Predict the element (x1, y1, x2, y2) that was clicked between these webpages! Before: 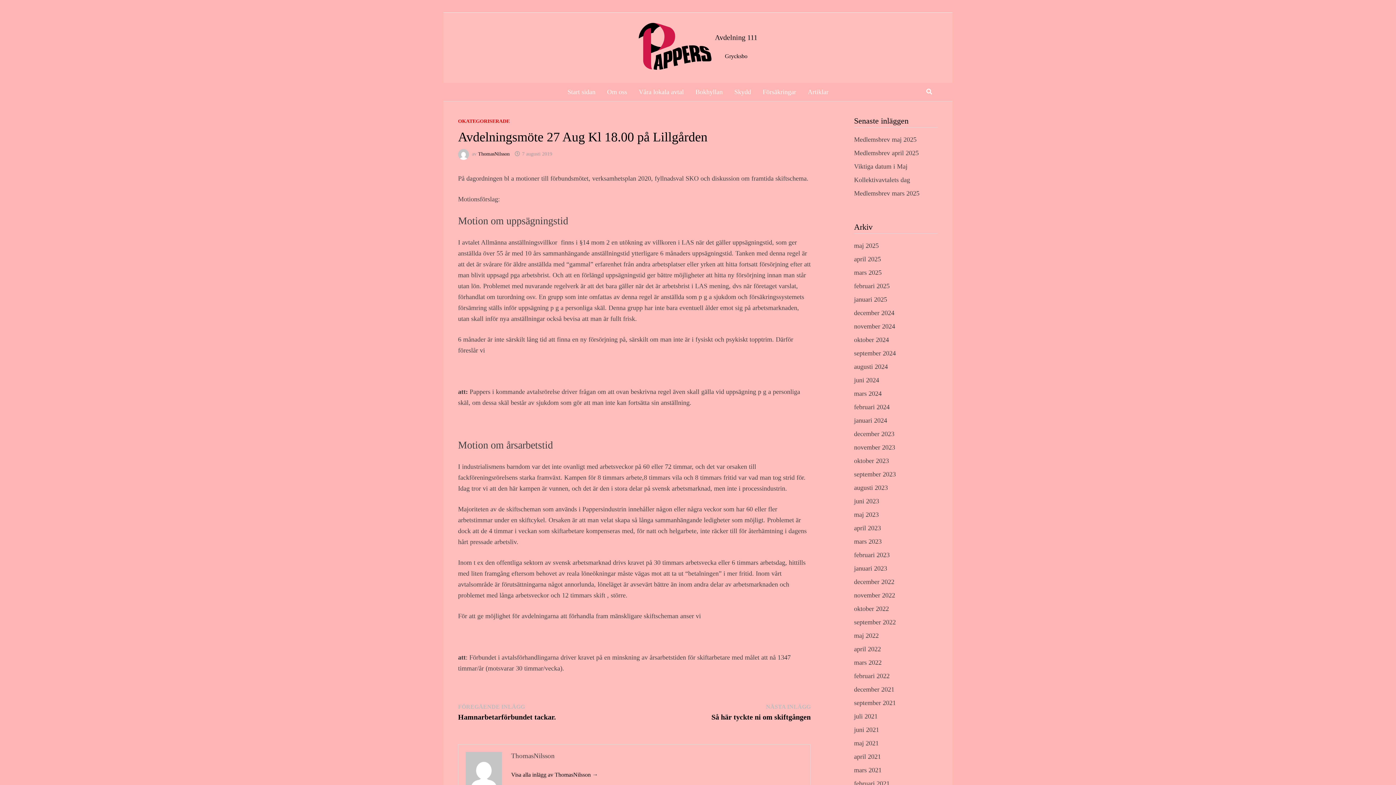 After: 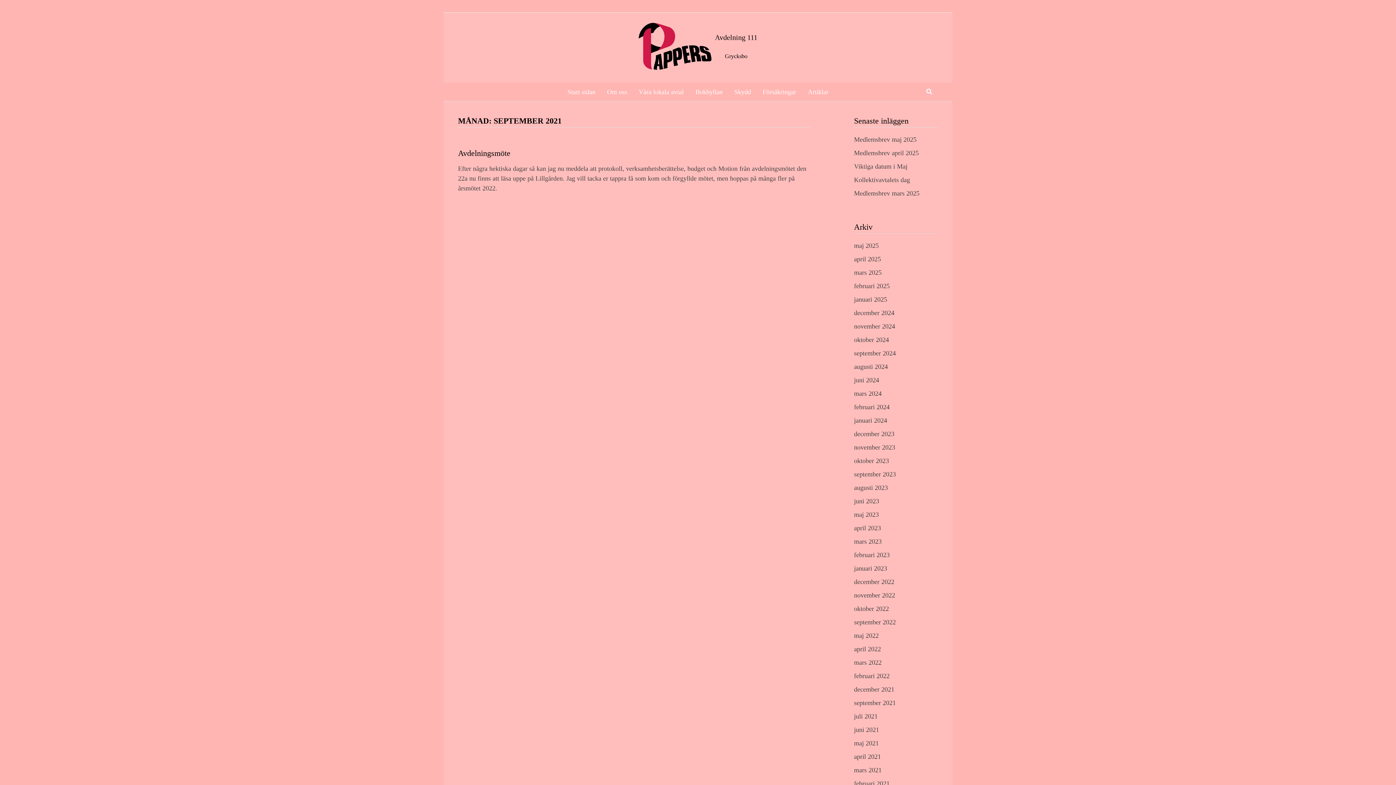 Action: label: september 2021 bbox: (854, 699, 896, 706)